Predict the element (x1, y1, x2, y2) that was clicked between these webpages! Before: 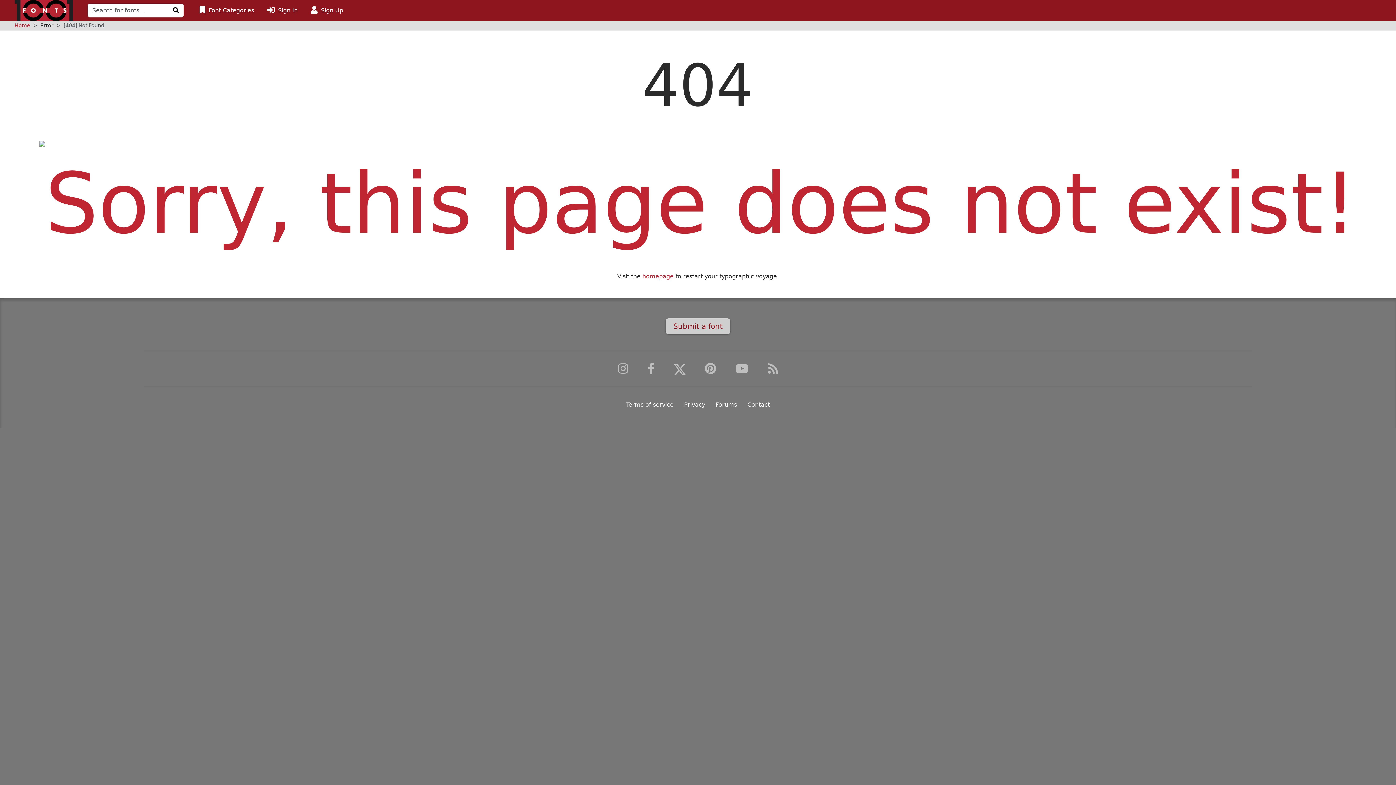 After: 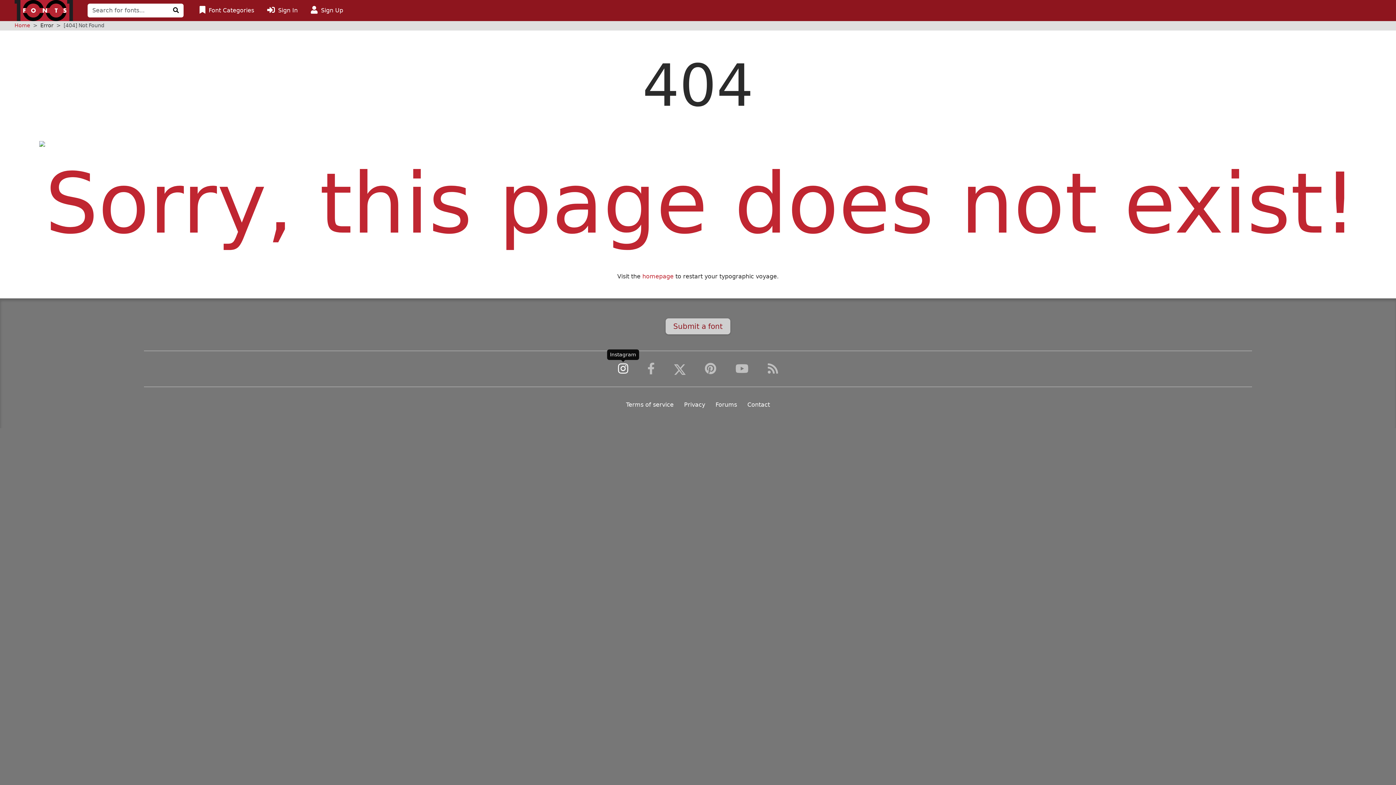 Action: bbox: (618, 362, 628, 376) label: Instagram